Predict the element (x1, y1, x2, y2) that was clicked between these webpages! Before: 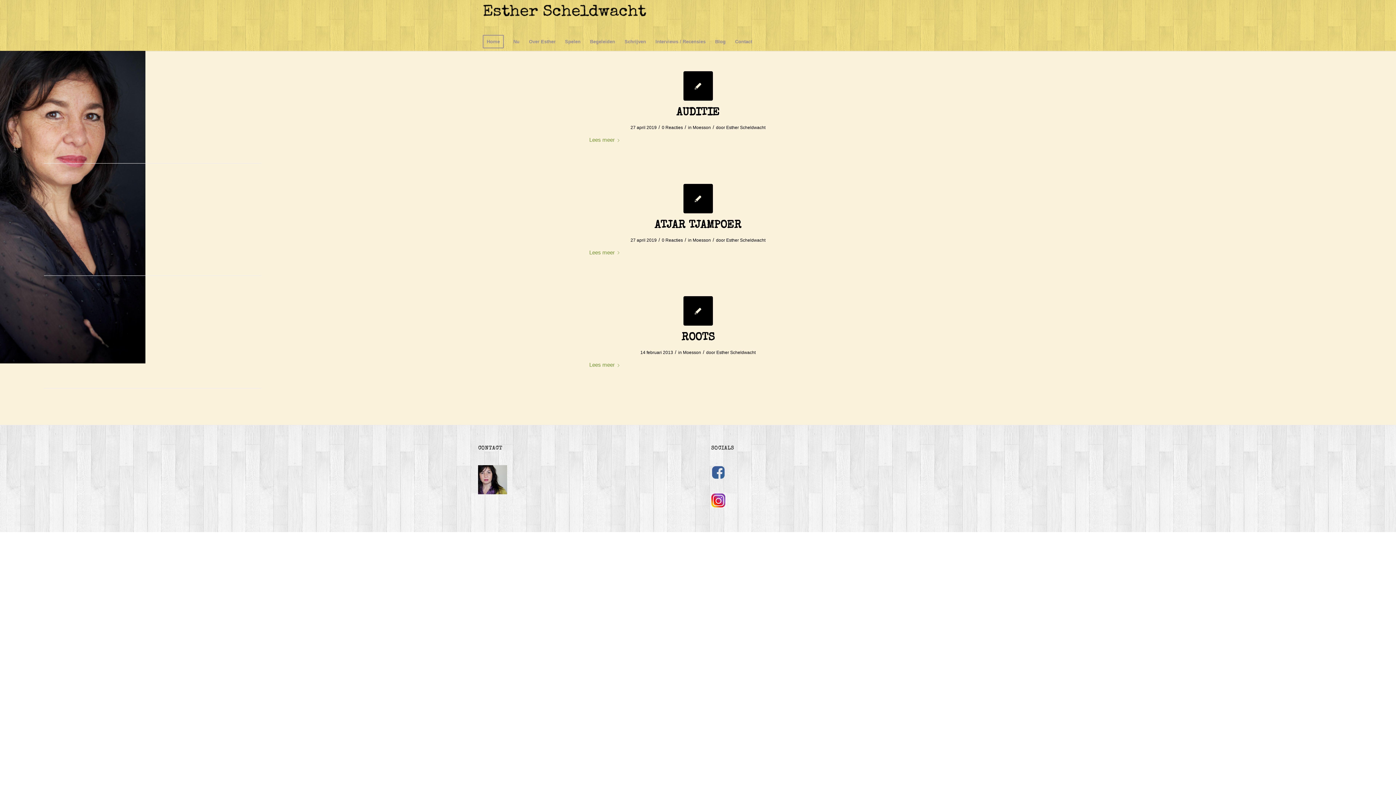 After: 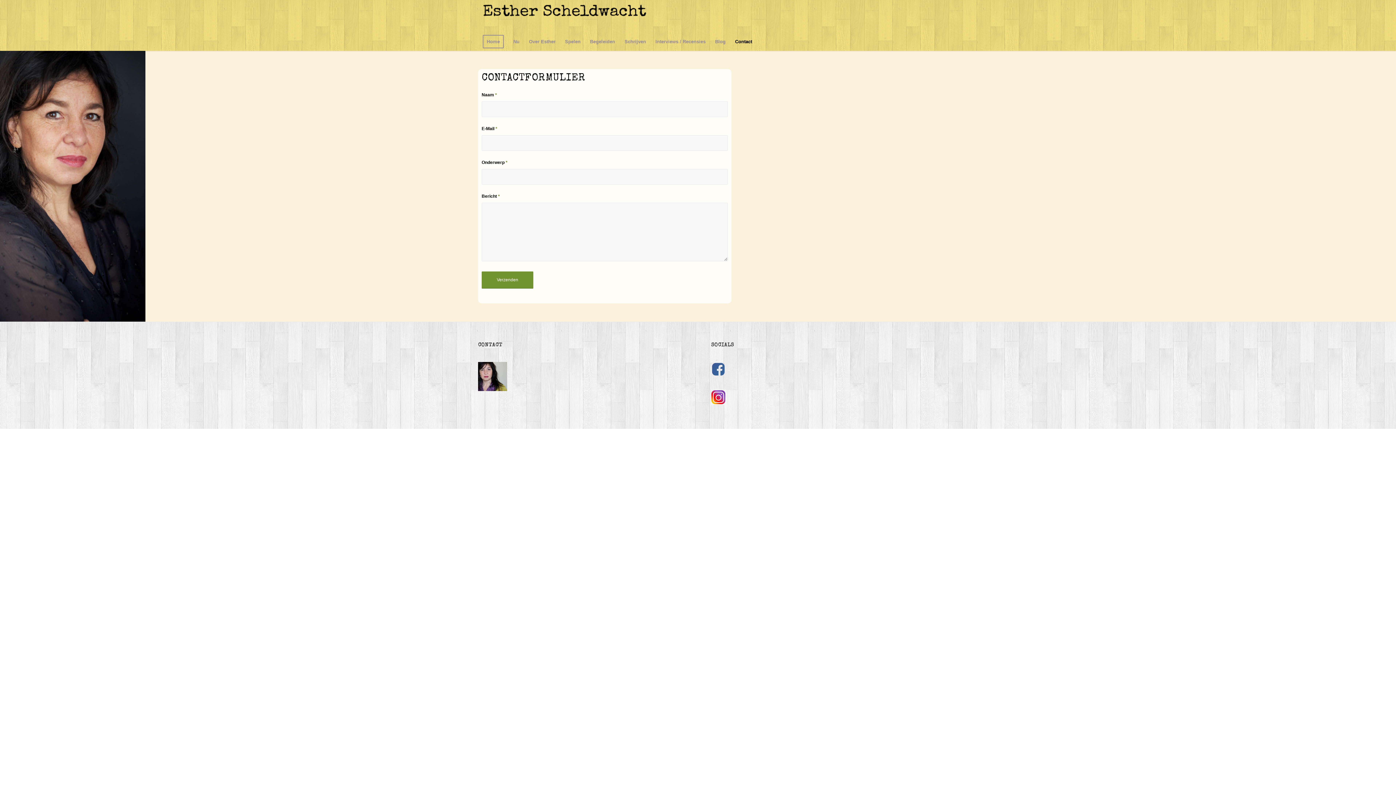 Action: bbox: (478, 490, 507, 495)